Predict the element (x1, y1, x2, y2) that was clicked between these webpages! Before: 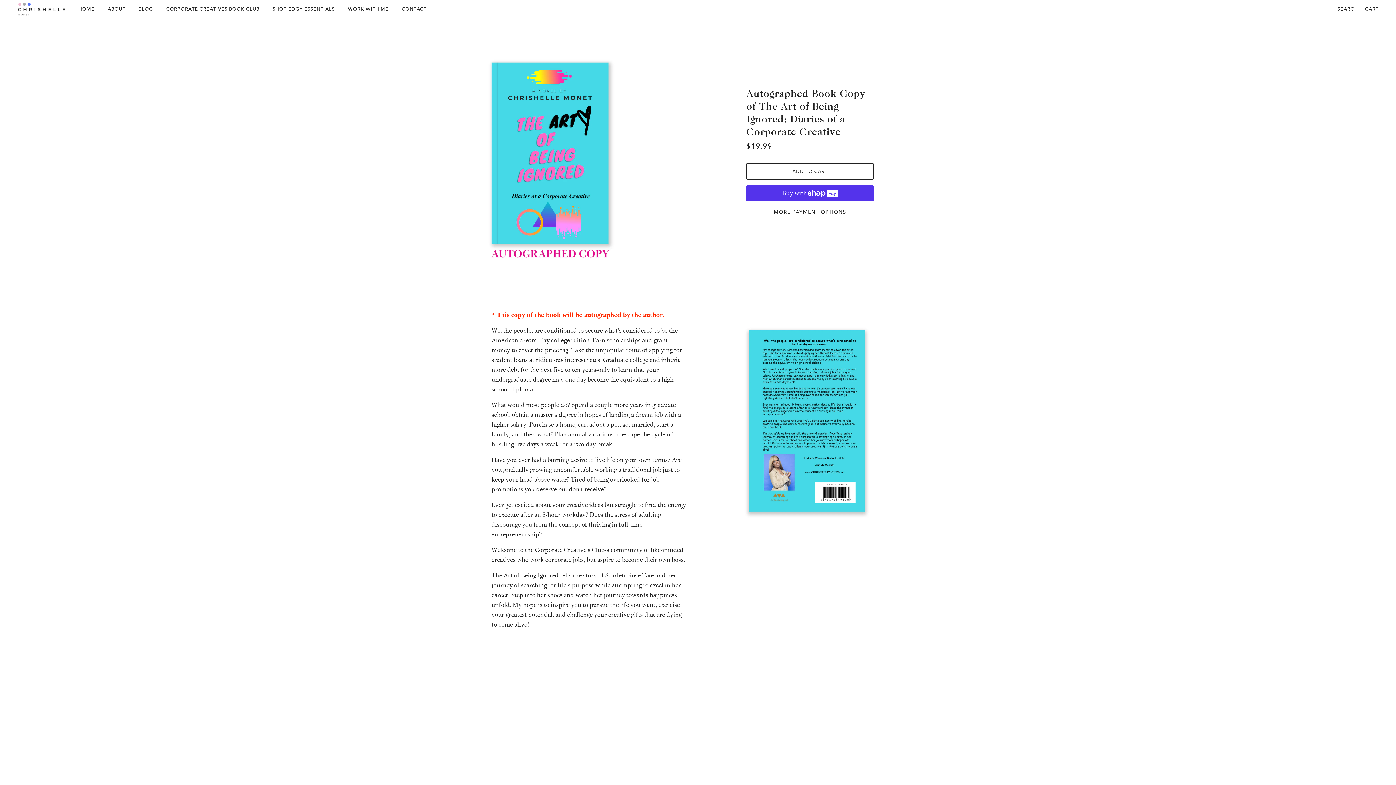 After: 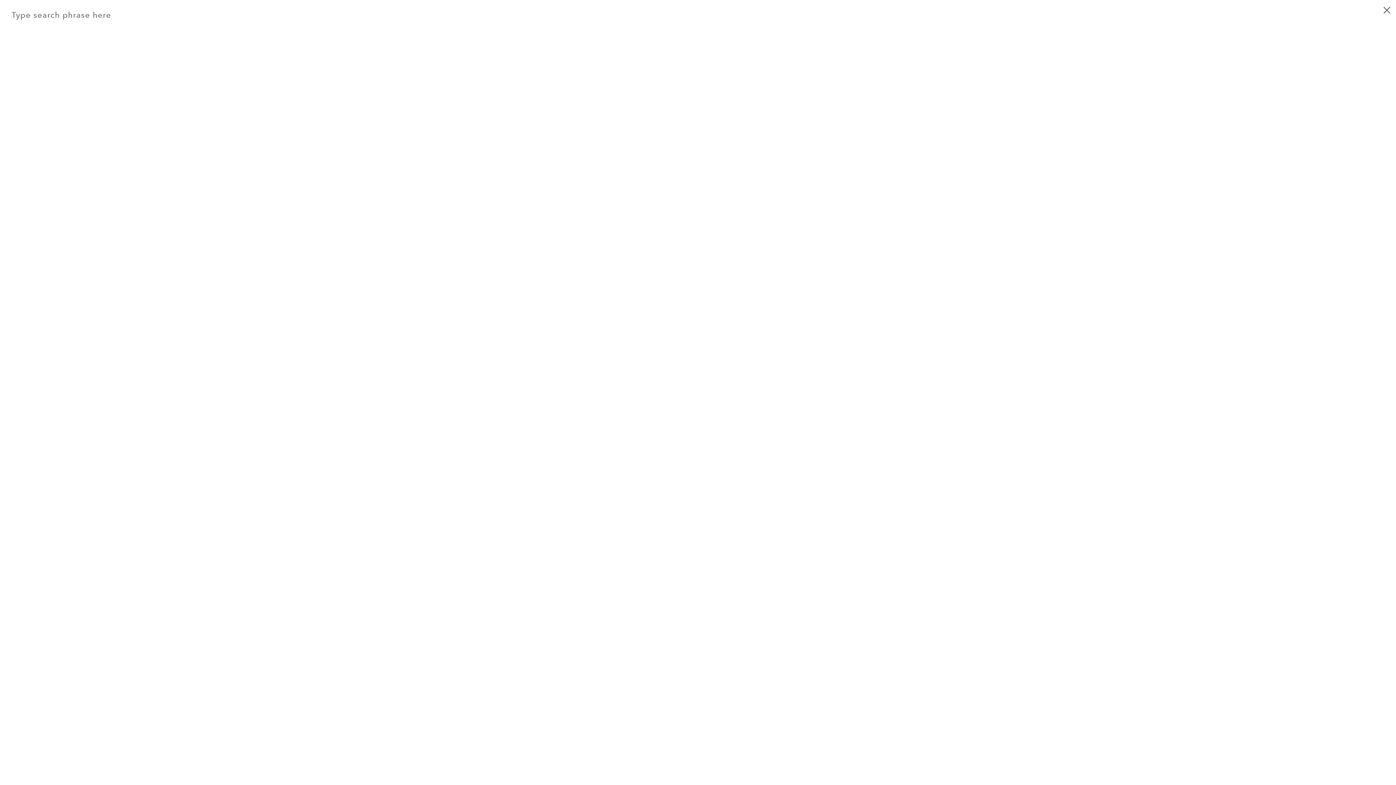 Action: label: SEARCH bbox: (1334, 0, 1361, 18)